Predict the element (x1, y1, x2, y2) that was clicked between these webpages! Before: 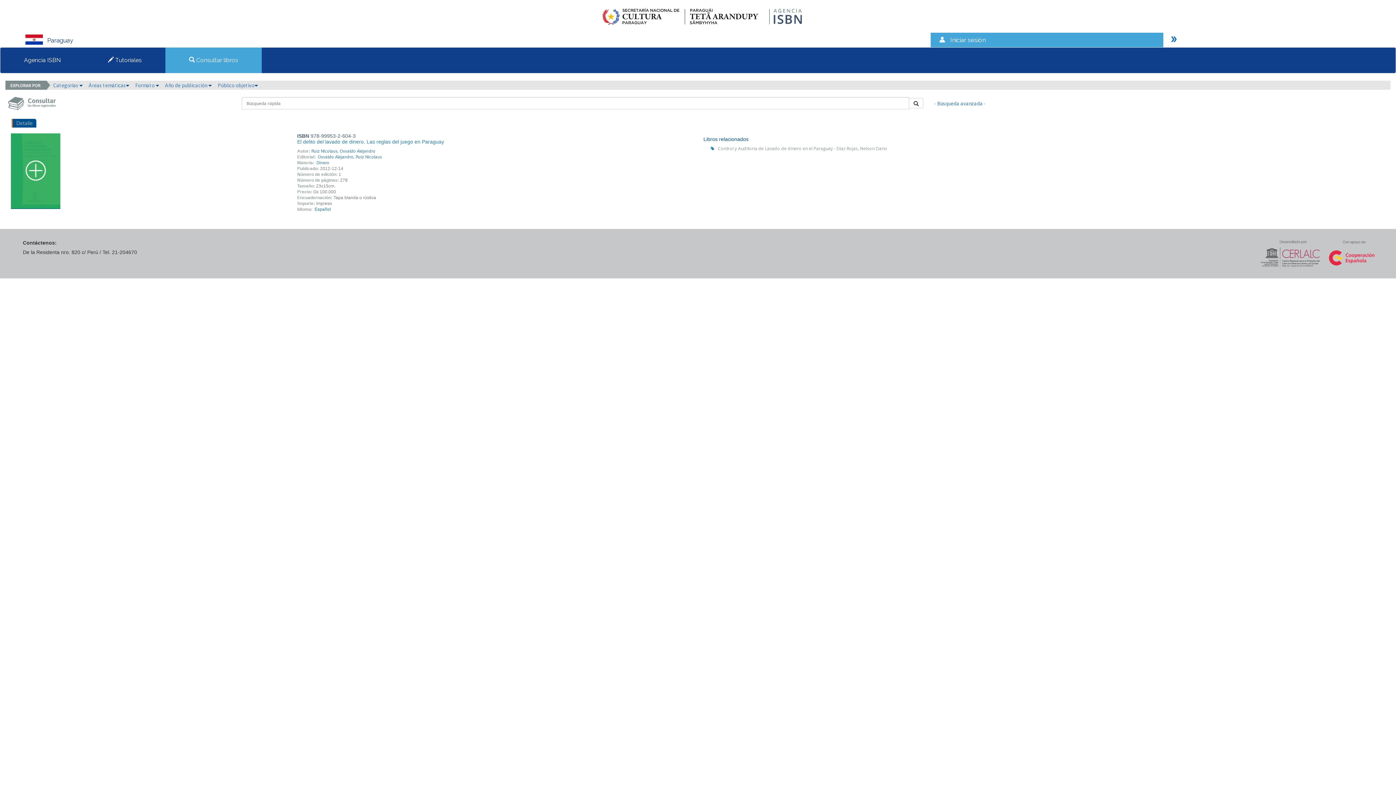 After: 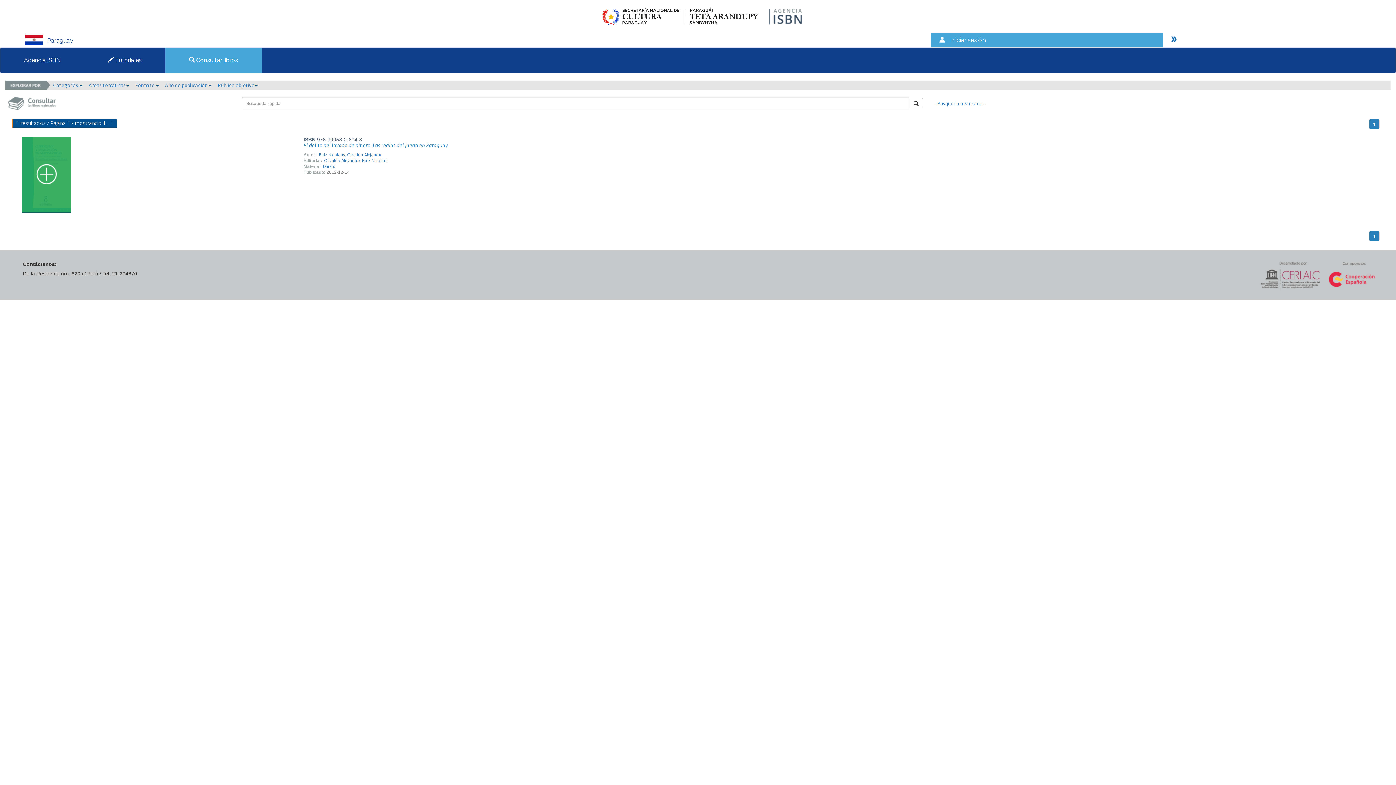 Action: bbox: (316, 154, 382, 159) label: Osvaldo Alejandro, Ruiz Nicolaus